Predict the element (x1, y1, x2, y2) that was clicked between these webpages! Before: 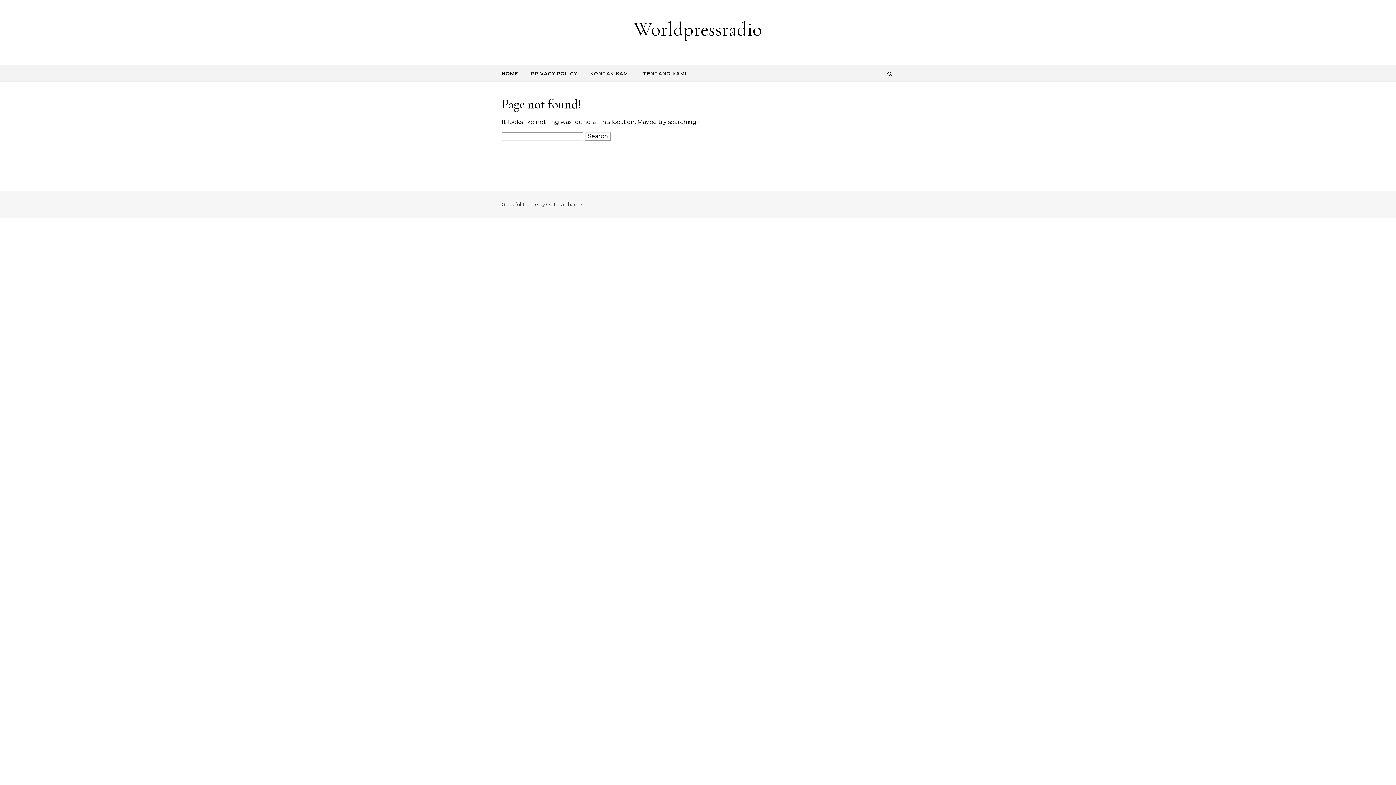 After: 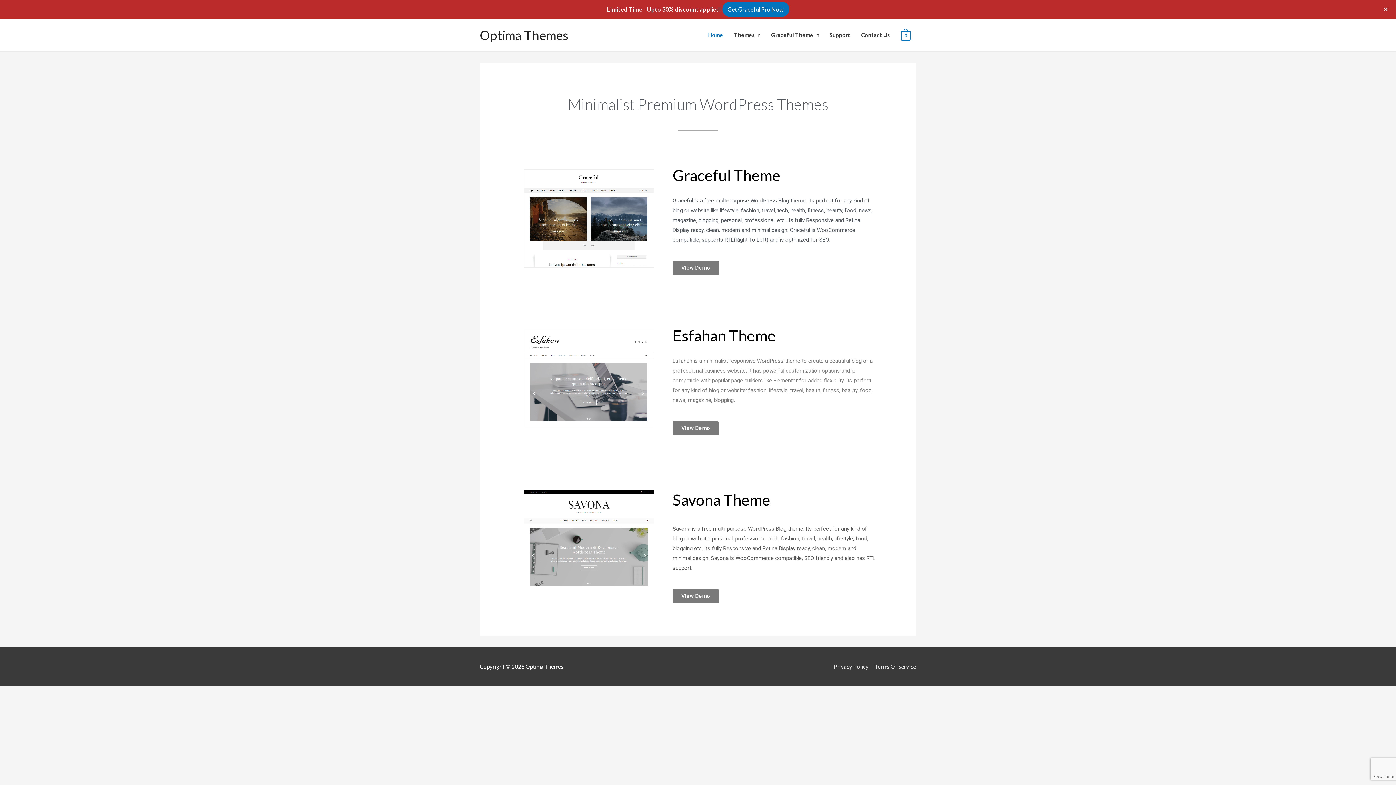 Action: label: Optima Themes bbox: (546, 201, 583, 207)